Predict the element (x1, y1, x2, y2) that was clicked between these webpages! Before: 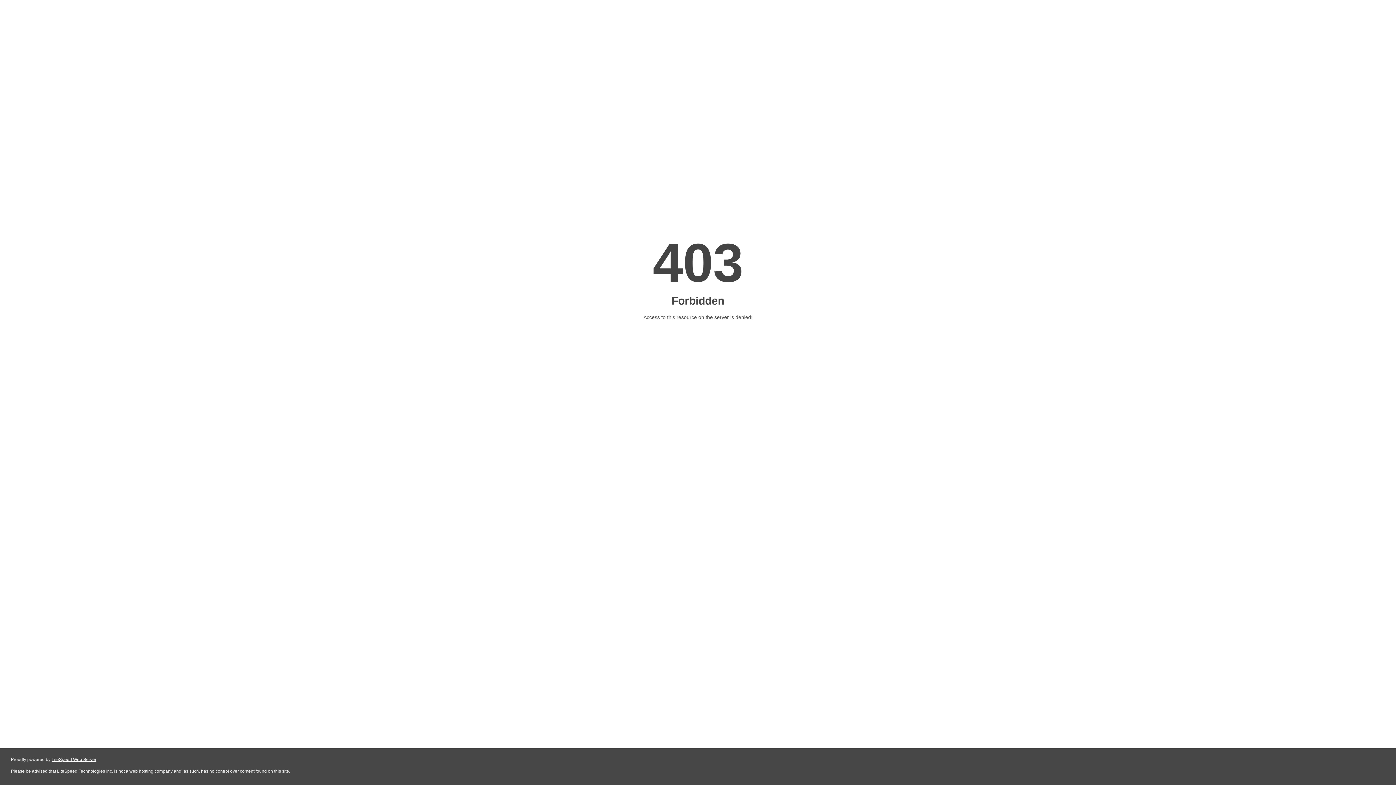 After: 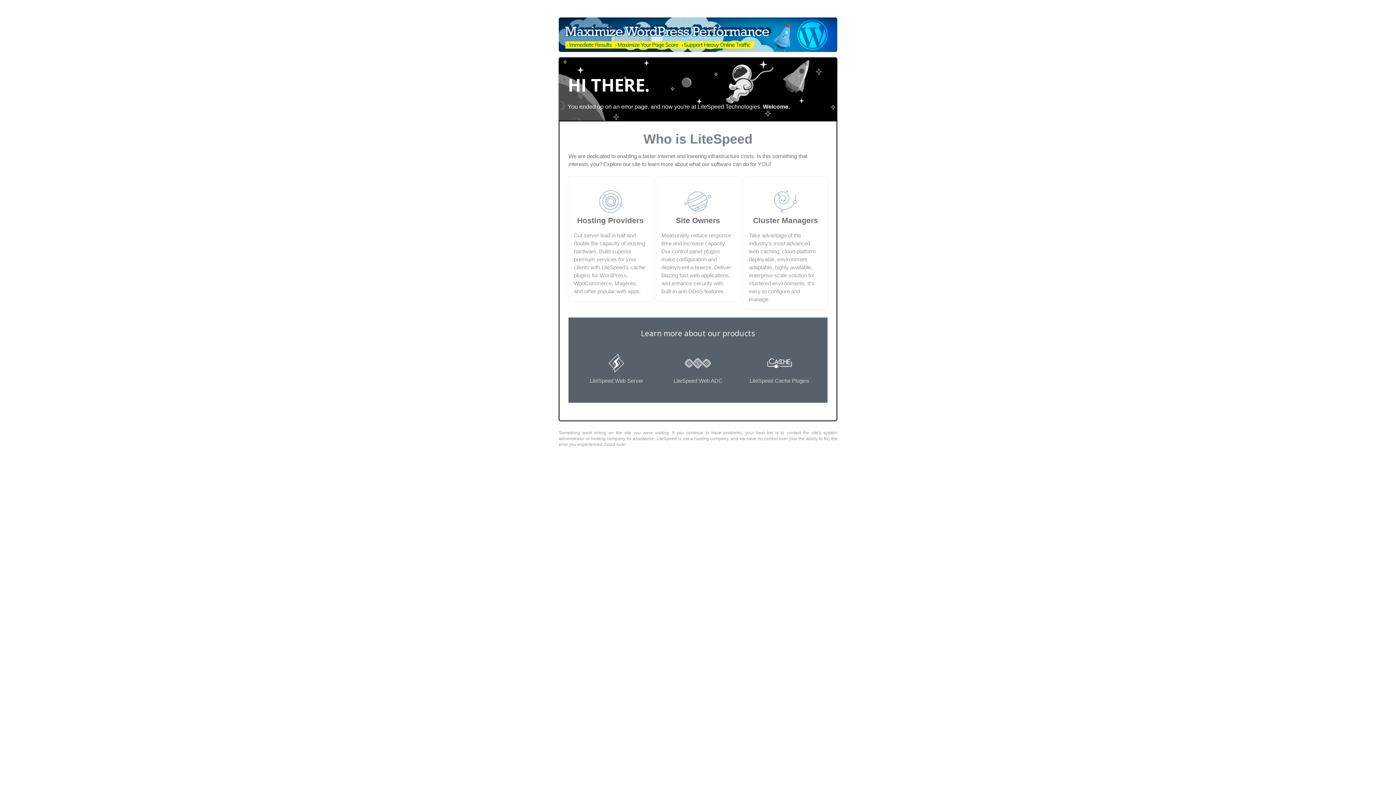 Action: label: LiteSpeed Web Server bbox: (51, 757, 96, 762)